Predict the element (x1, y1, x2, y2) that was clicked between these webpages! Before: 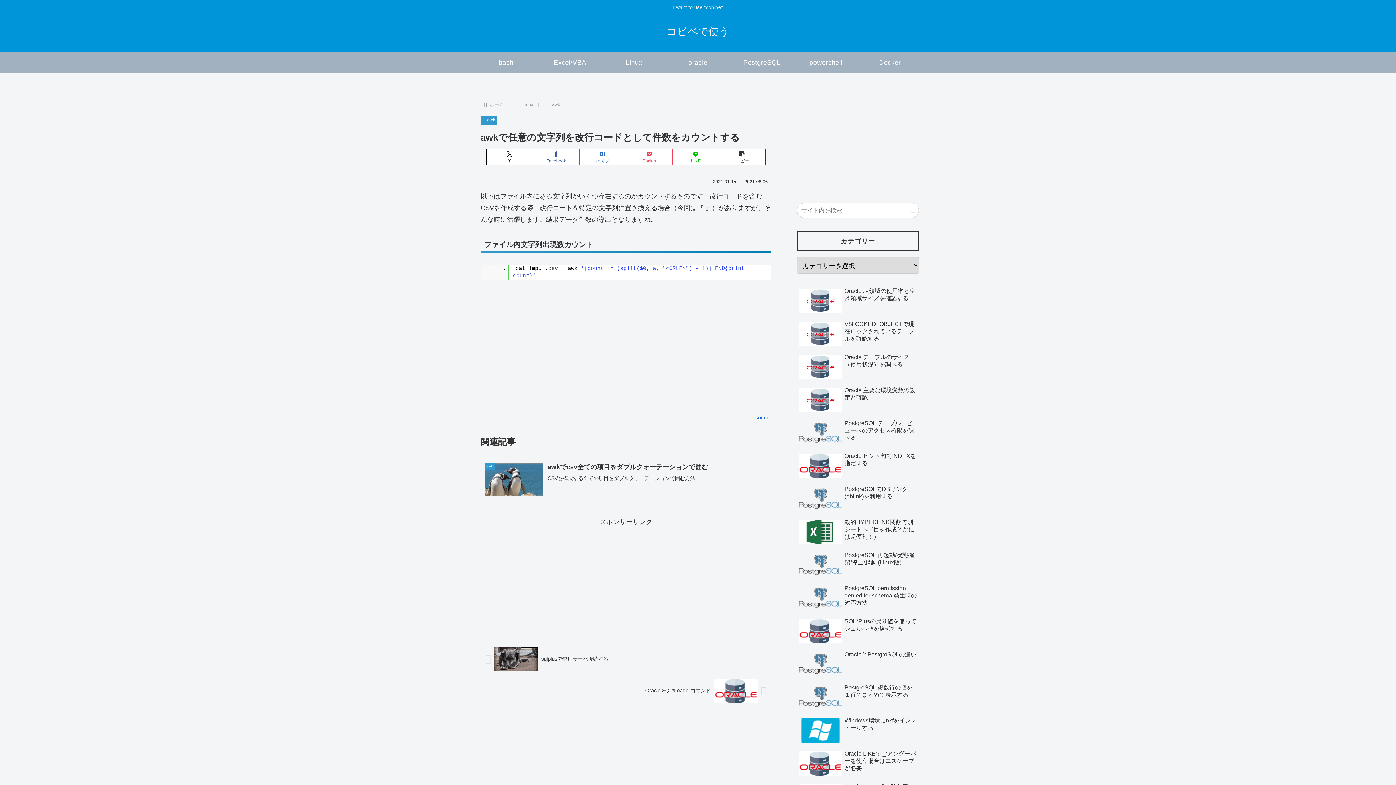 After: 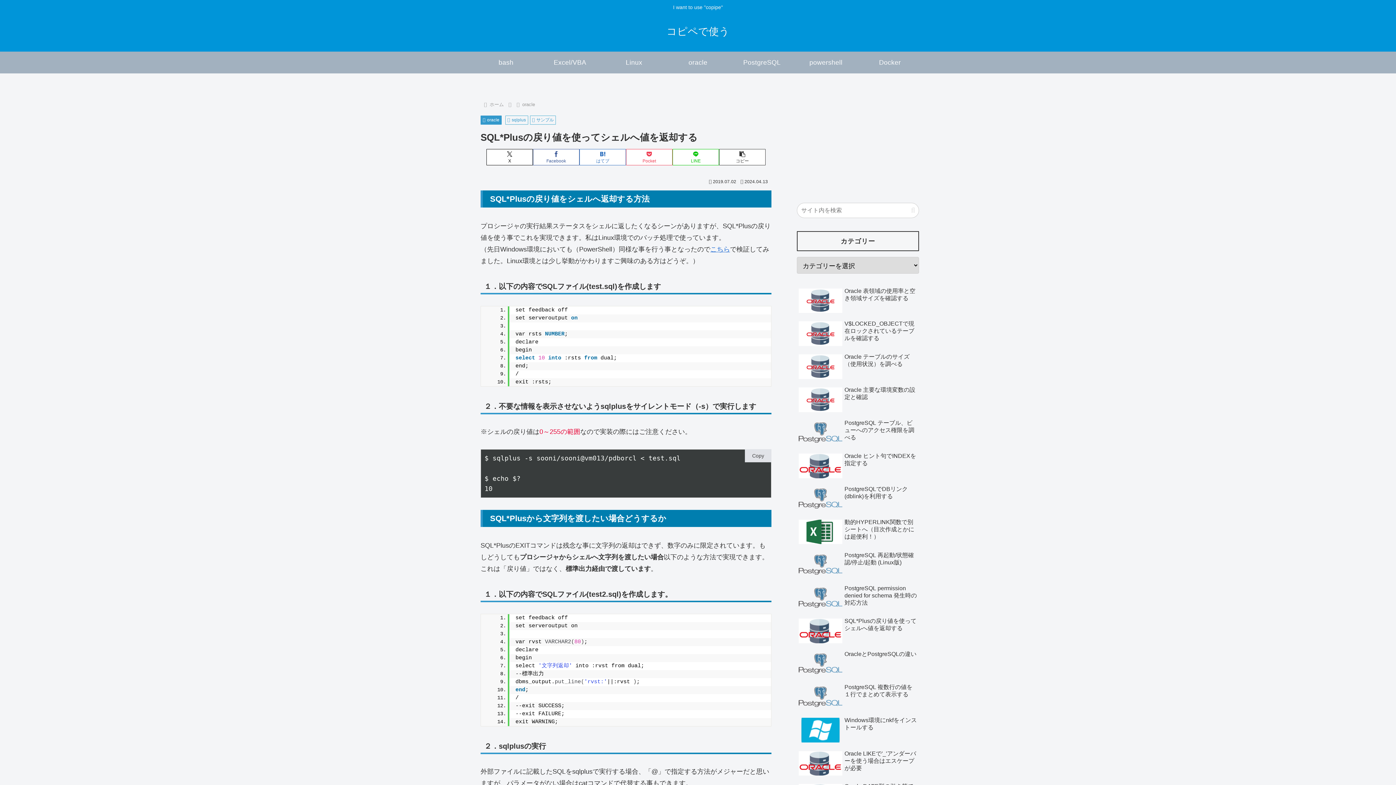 Action: bbox: (797, 514, 919, 546) label: SQL*Plusの戻り値を使ってシェルへ値を返却する